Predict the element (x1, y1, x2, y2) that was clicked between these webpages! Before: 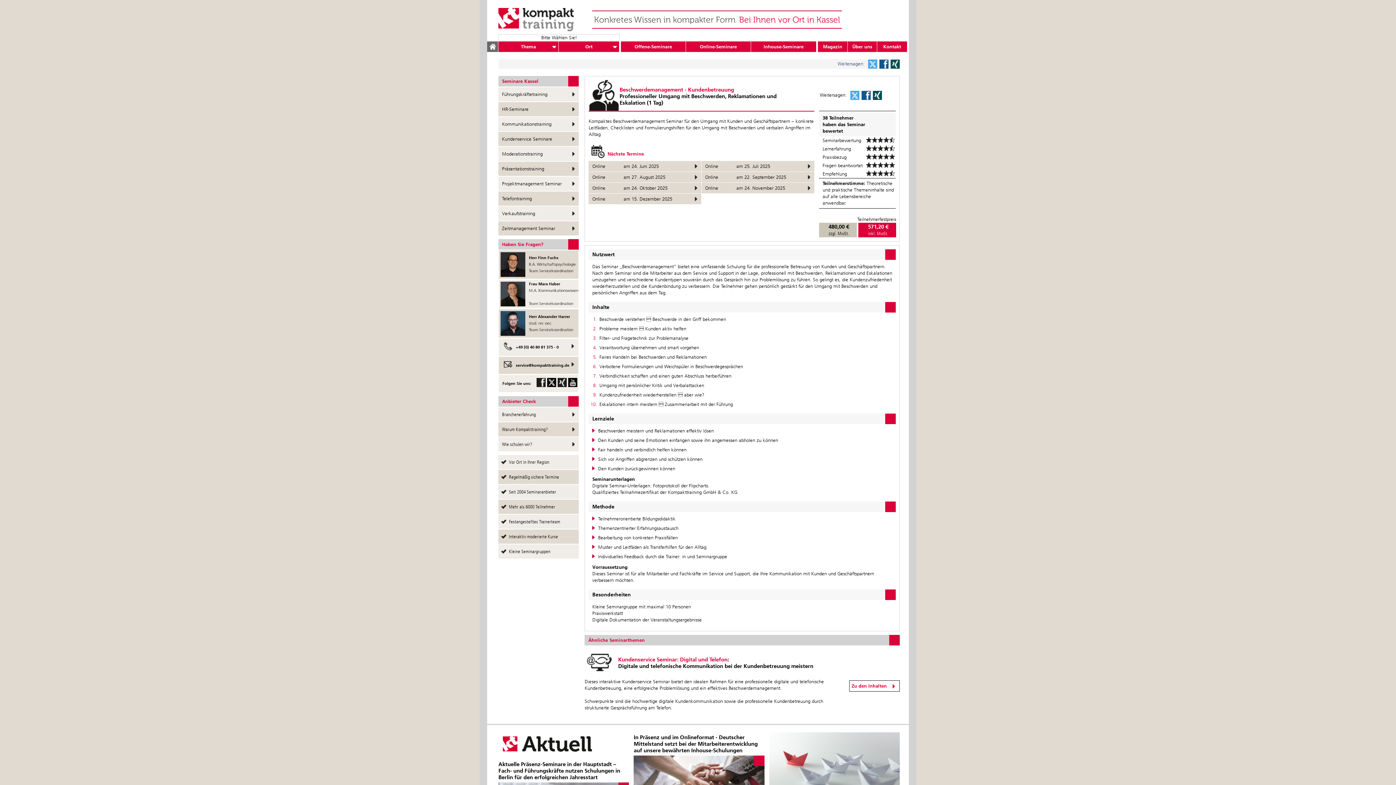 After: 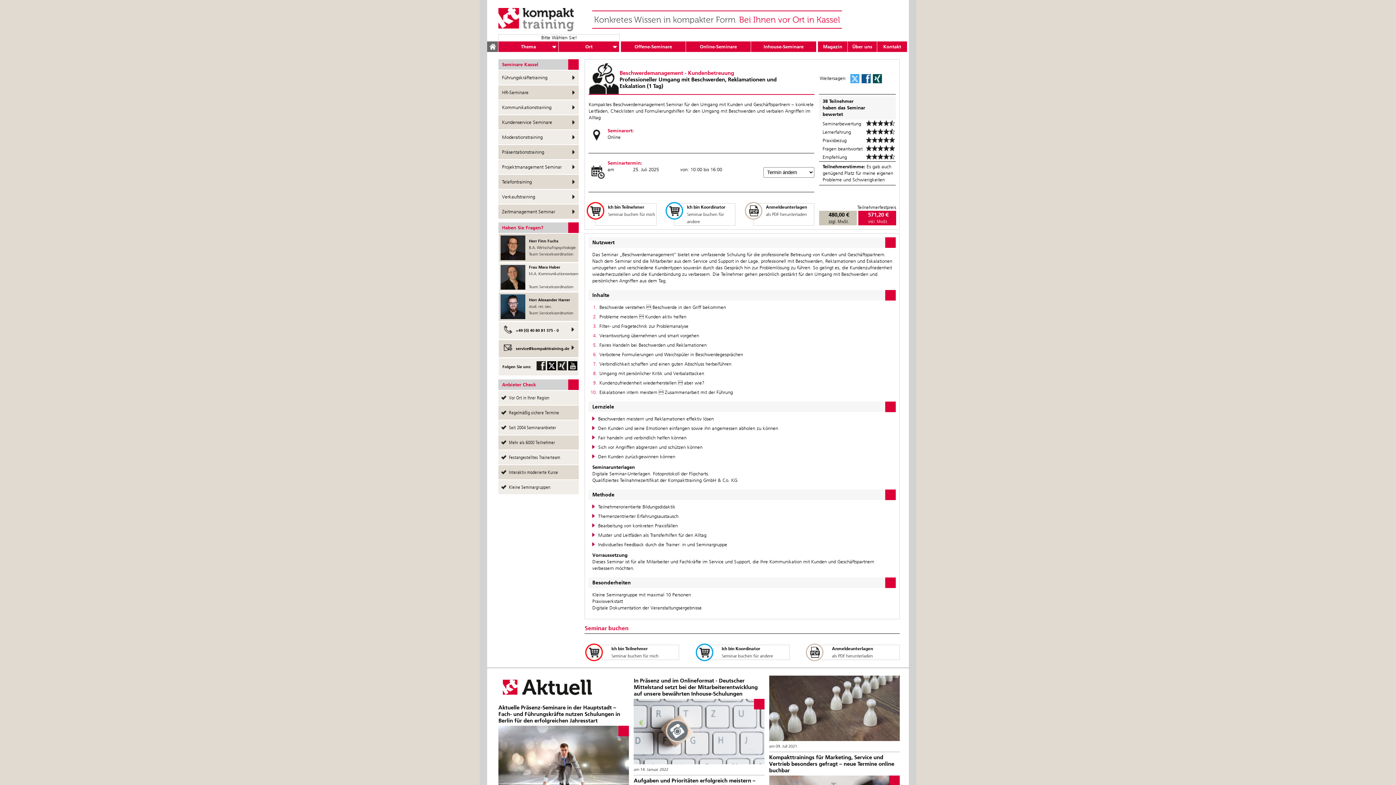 Action: bbox: (705, 161, 814, 171) label: Online

am 25. Juli 2025